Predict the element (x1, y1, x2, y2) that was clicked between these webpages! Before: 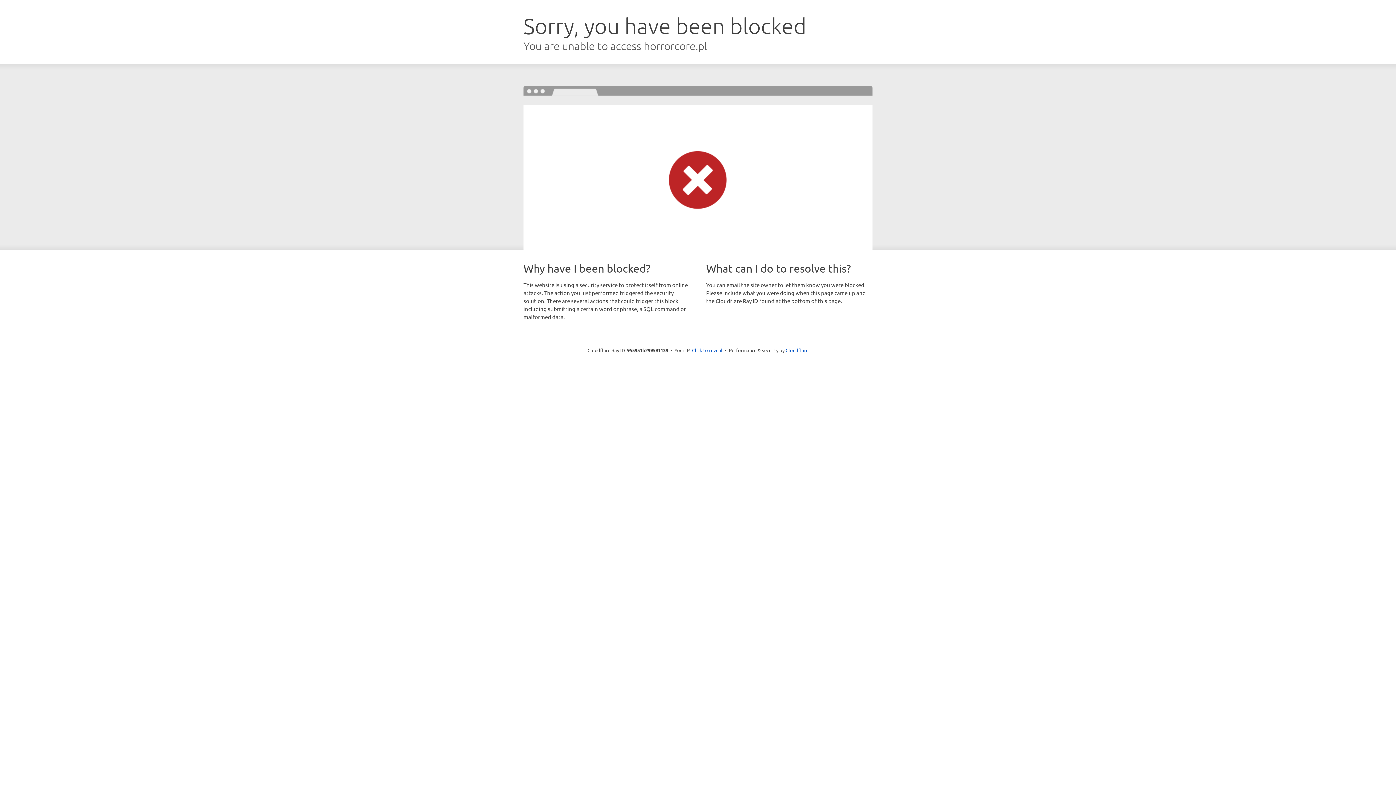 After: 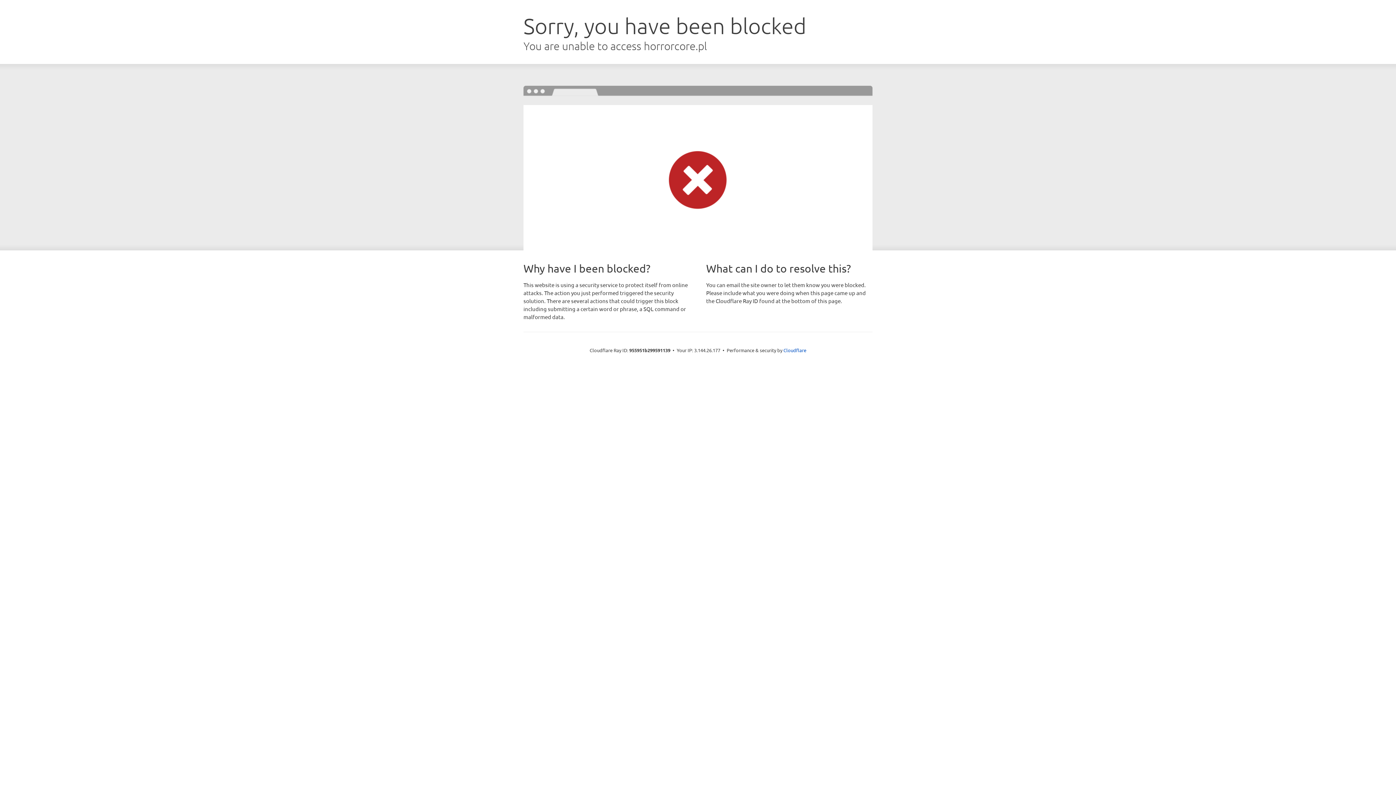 Action: label: Click to reveal bbox: (692, 346, 722, 353)